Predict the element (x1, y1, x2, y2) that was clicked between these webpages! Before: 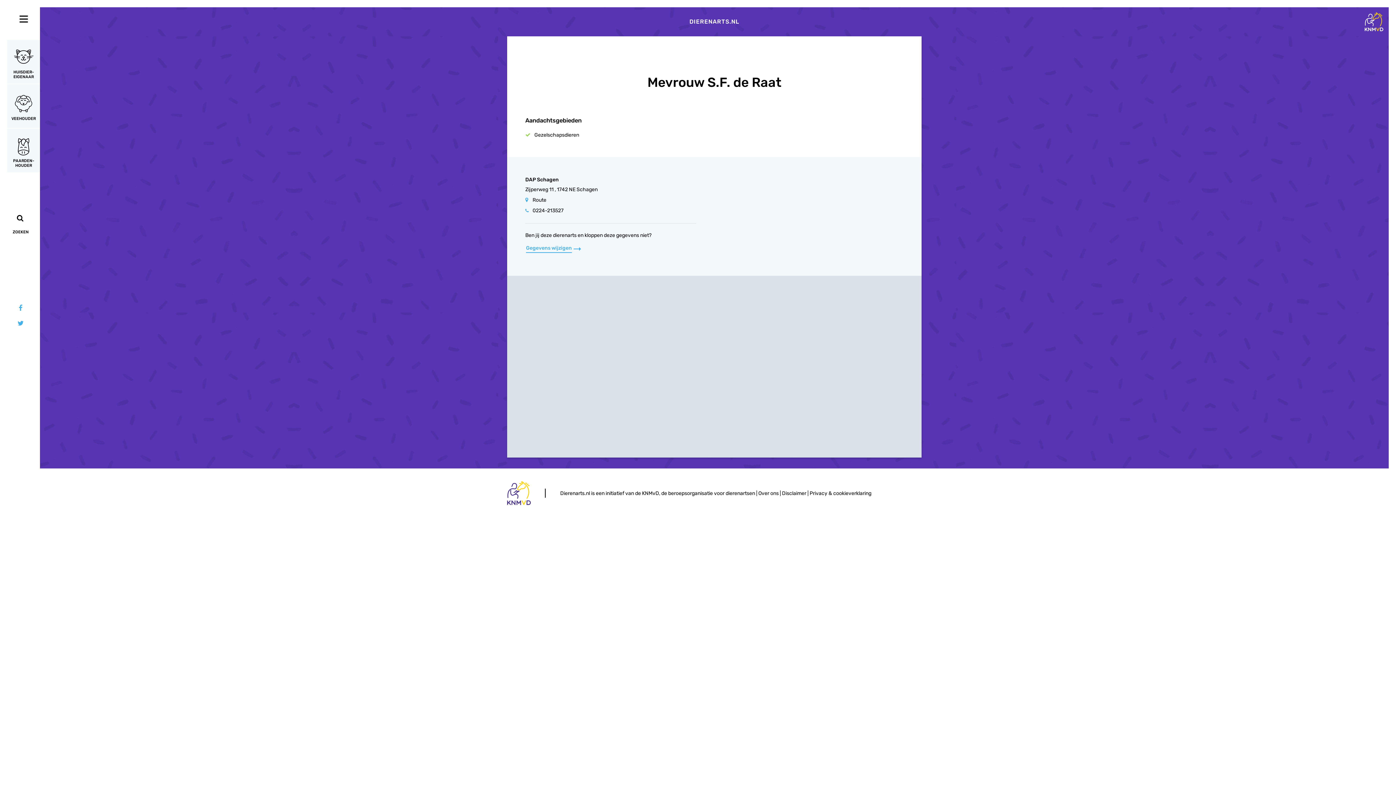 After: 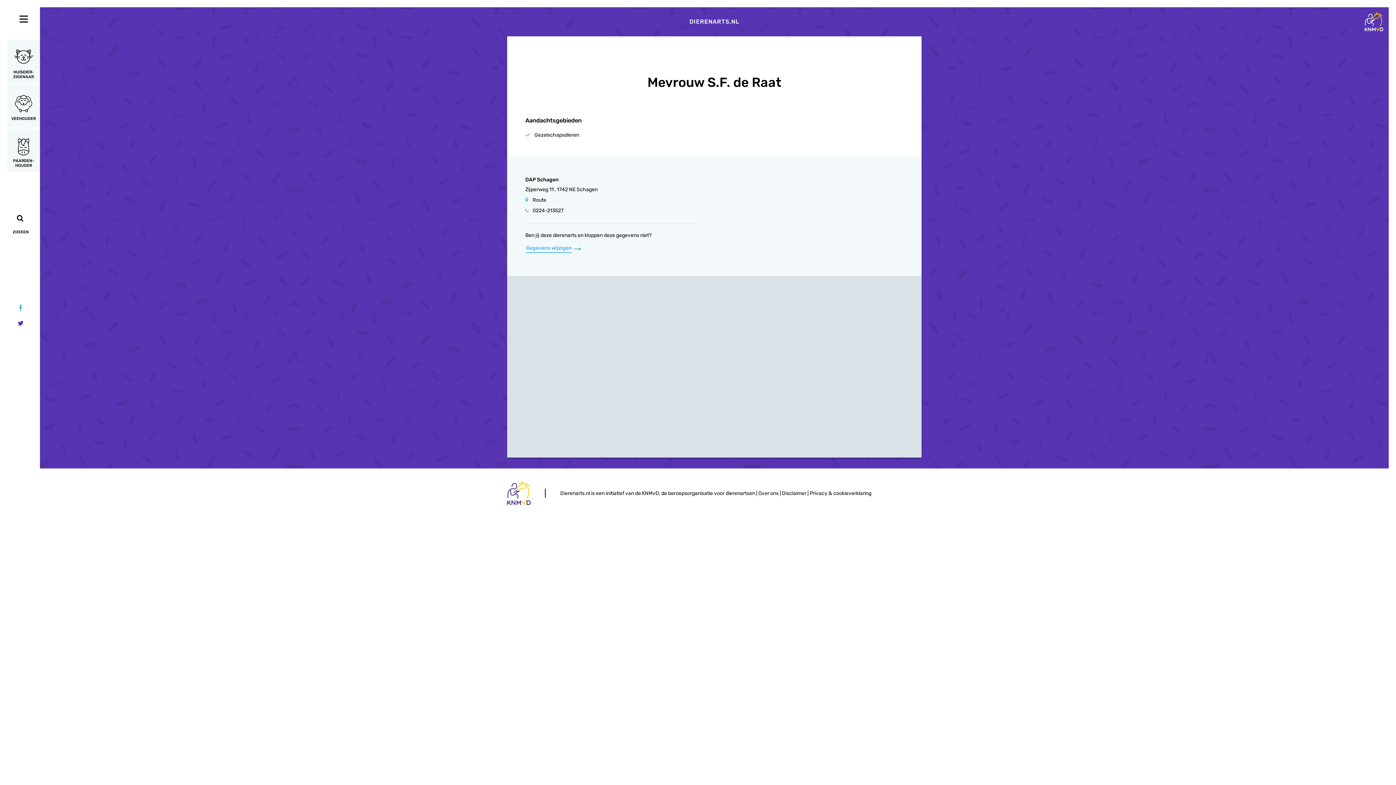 Action: bbox: (7, 316, 40, 331)